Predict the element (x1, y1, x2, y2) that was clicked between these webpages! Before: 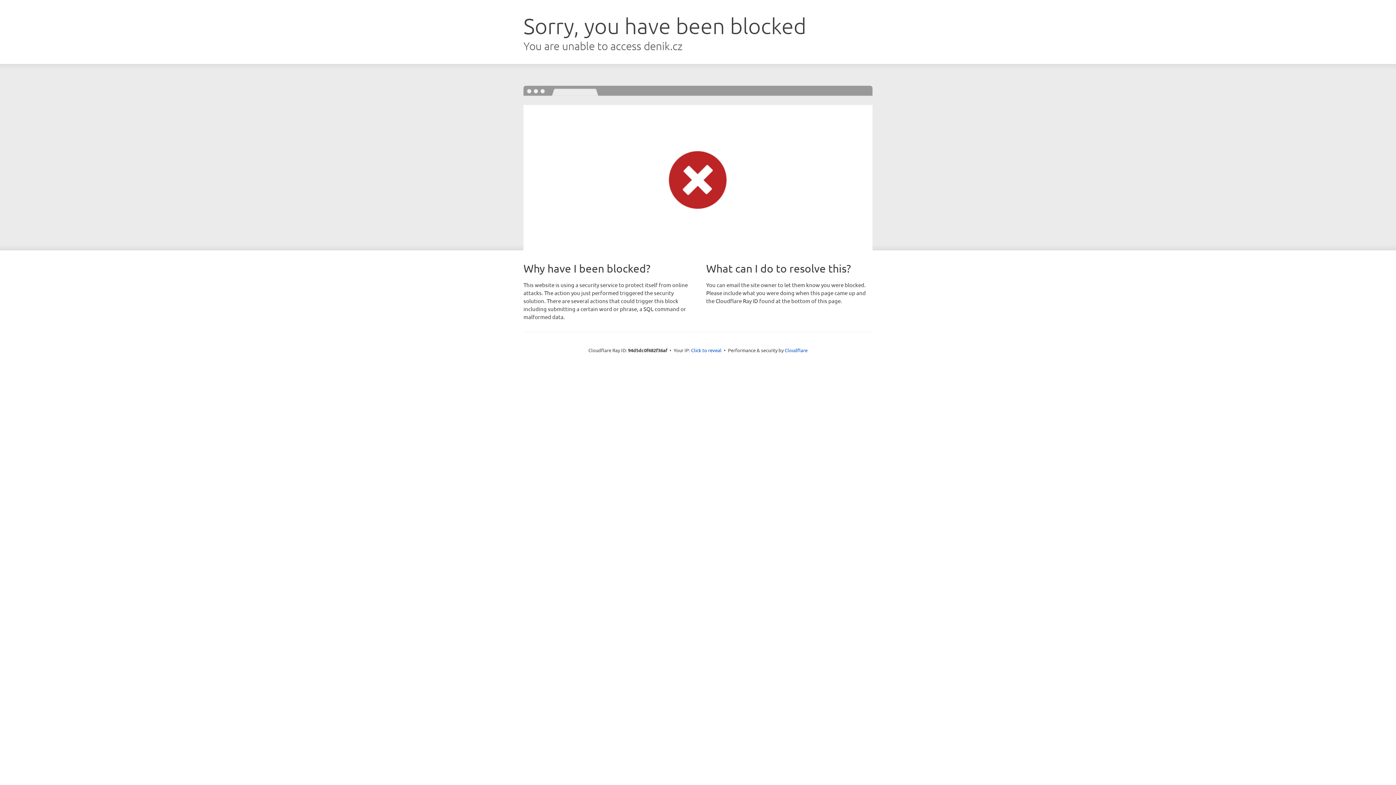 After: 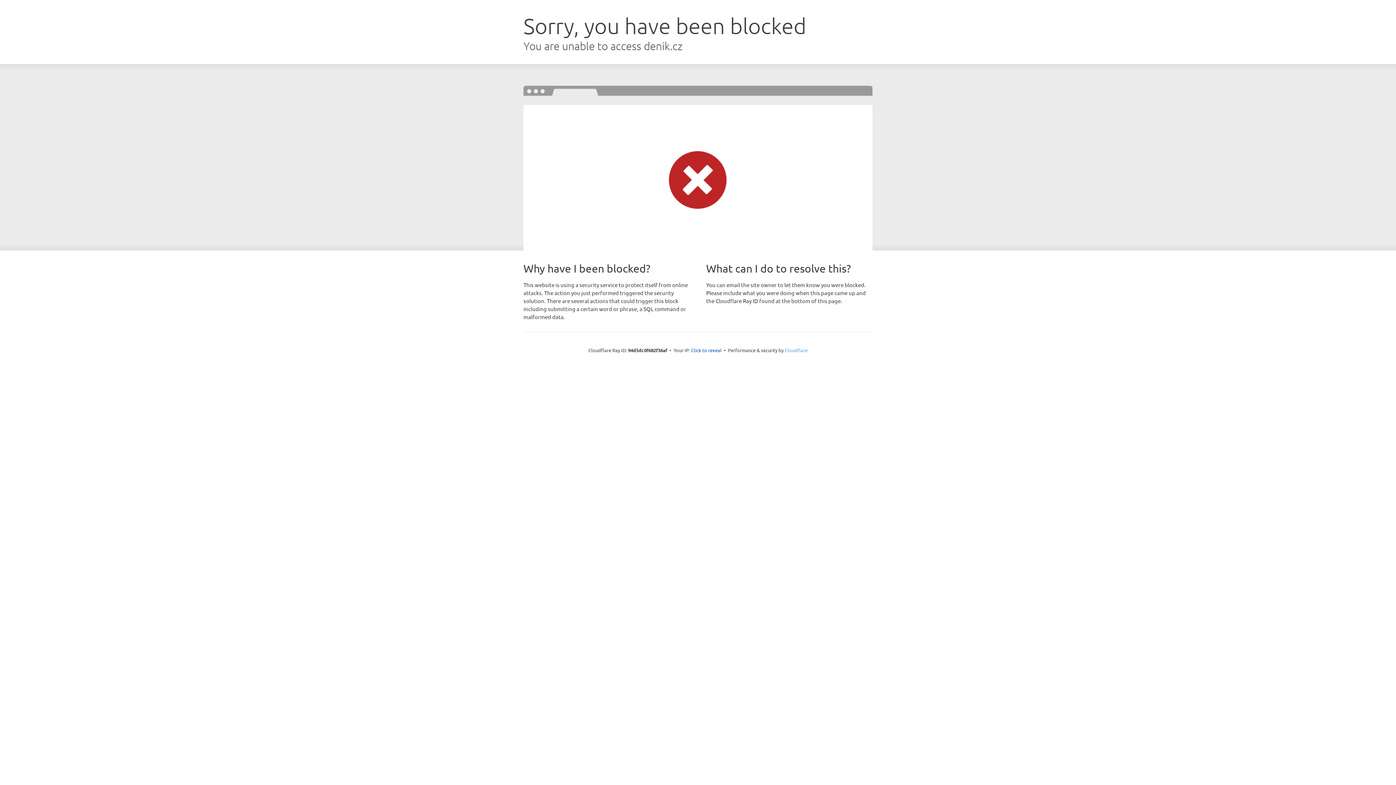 Action: bbox: (784, 347, 807, 353) label: Cloudflare